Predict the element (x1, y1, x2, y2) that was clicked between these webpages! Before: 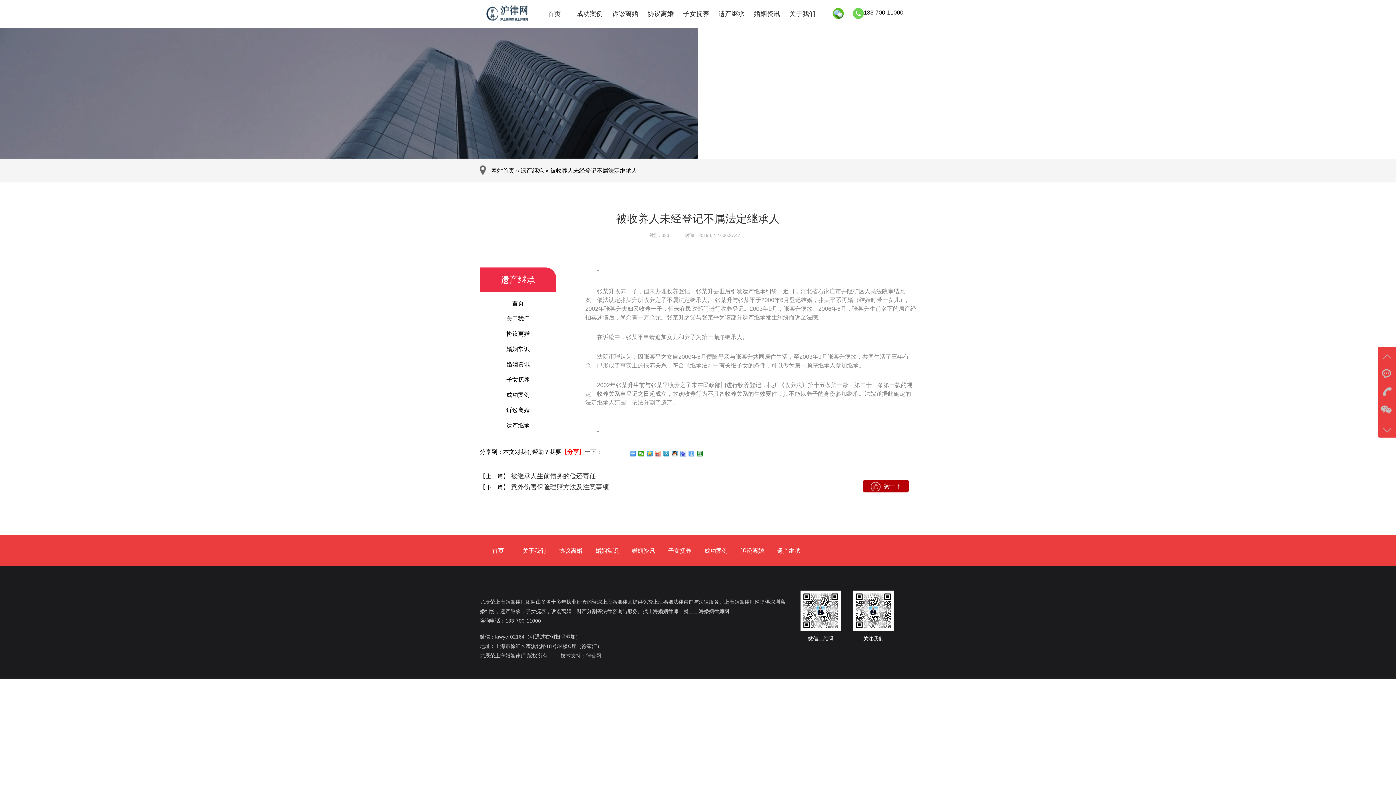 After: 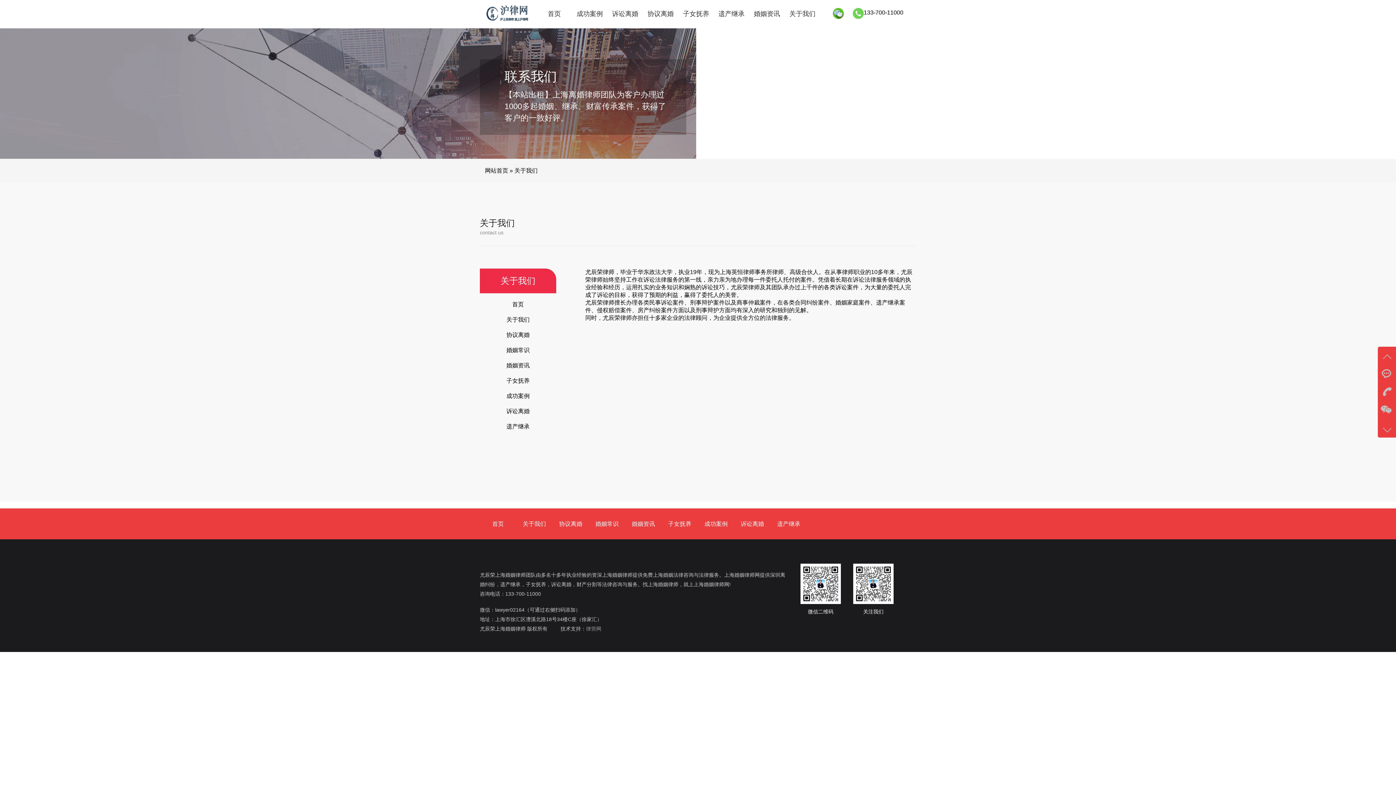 Action: label: 关于我们 bbox: (516, 535, 552, 566)